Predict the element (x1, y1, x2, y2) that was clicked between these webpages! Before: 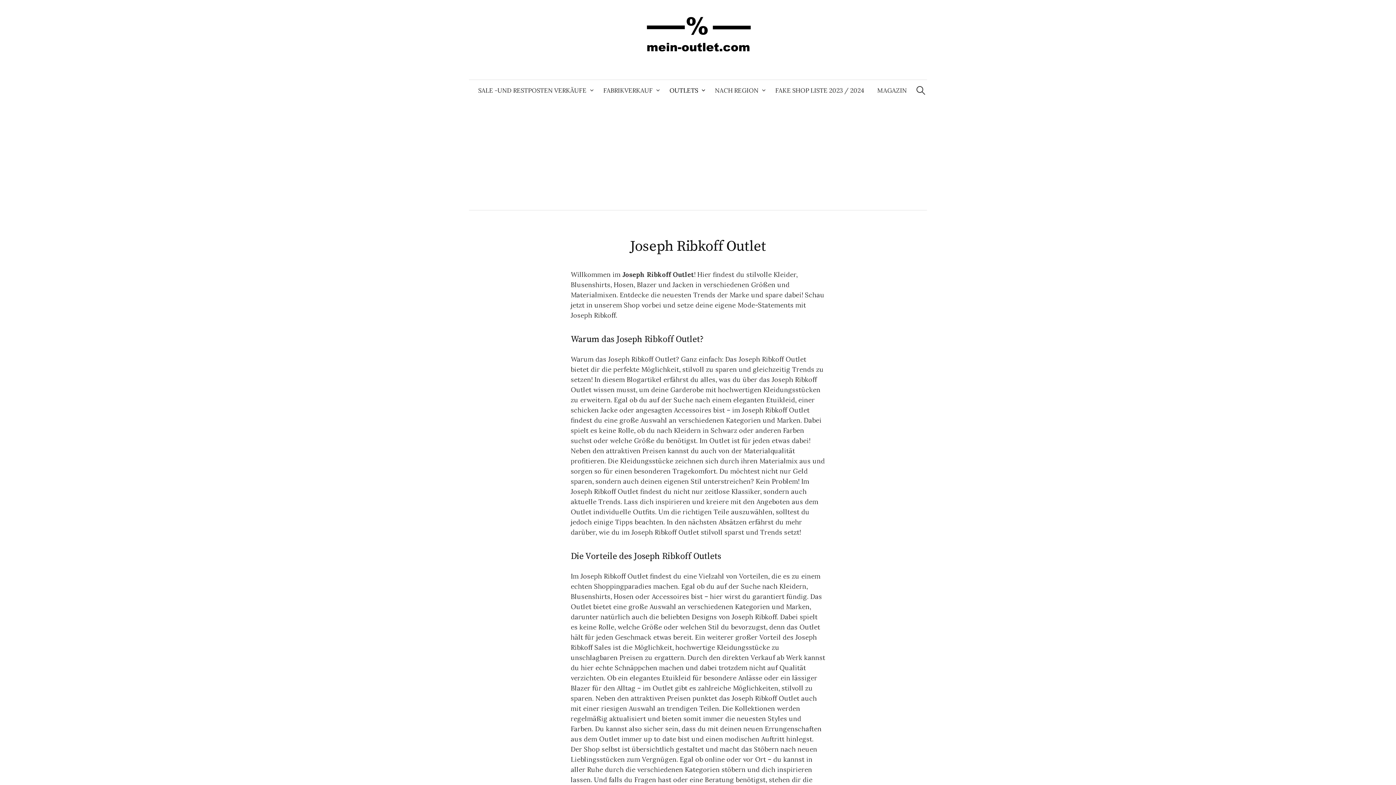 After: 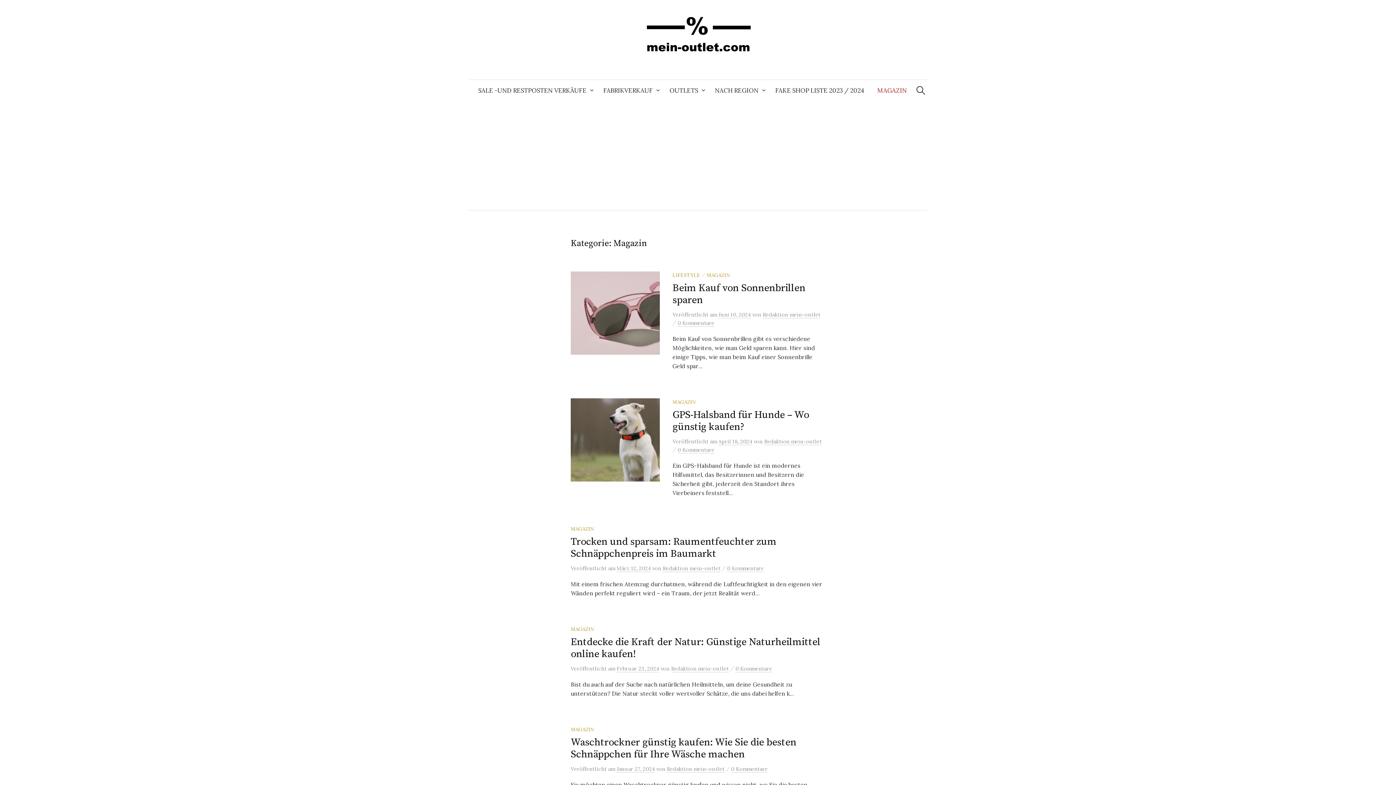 Action: label: MAGAZIN bbox: (871, 80, 913, 101)